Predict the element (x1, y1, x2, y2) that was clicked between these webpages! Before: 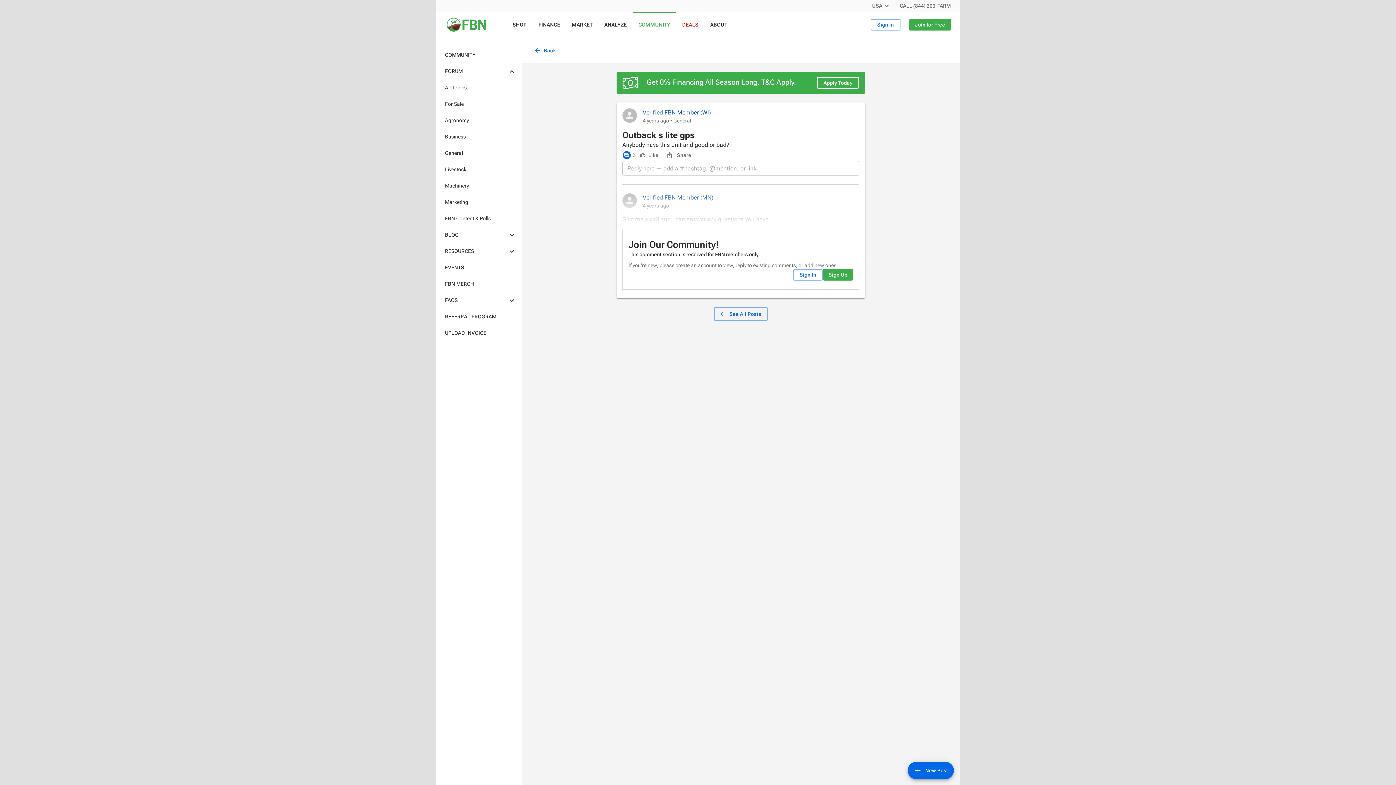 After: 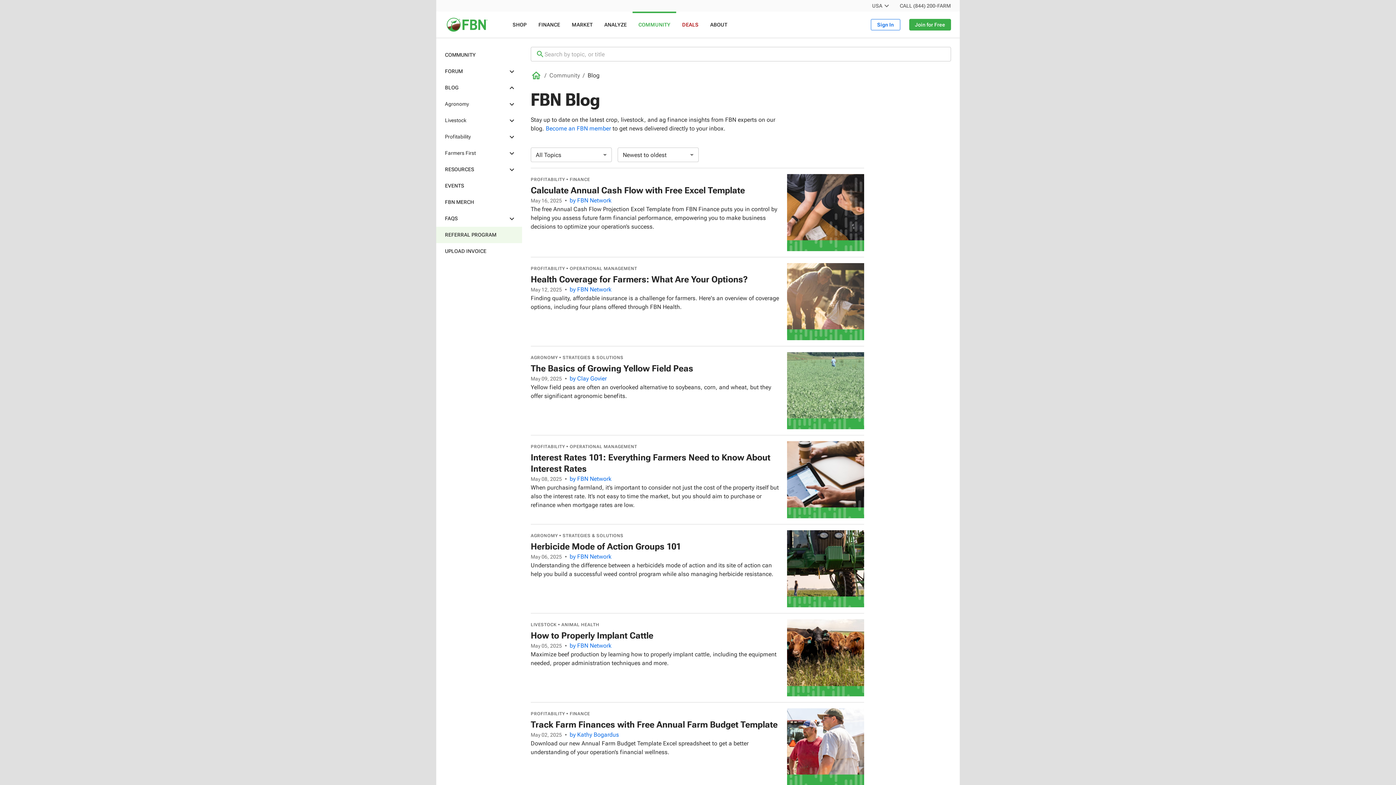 Action: label: BLOG bbox: (436, 226, 522, 243)